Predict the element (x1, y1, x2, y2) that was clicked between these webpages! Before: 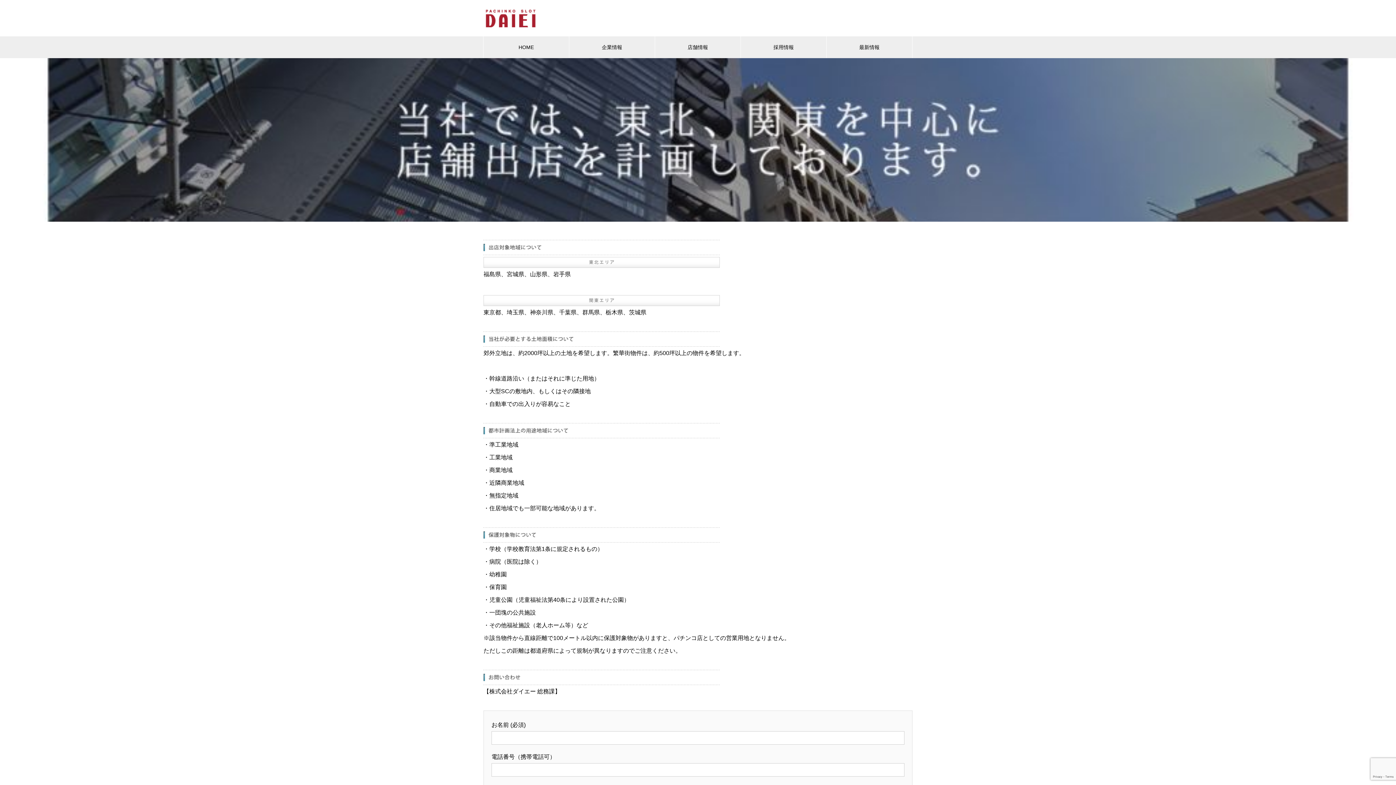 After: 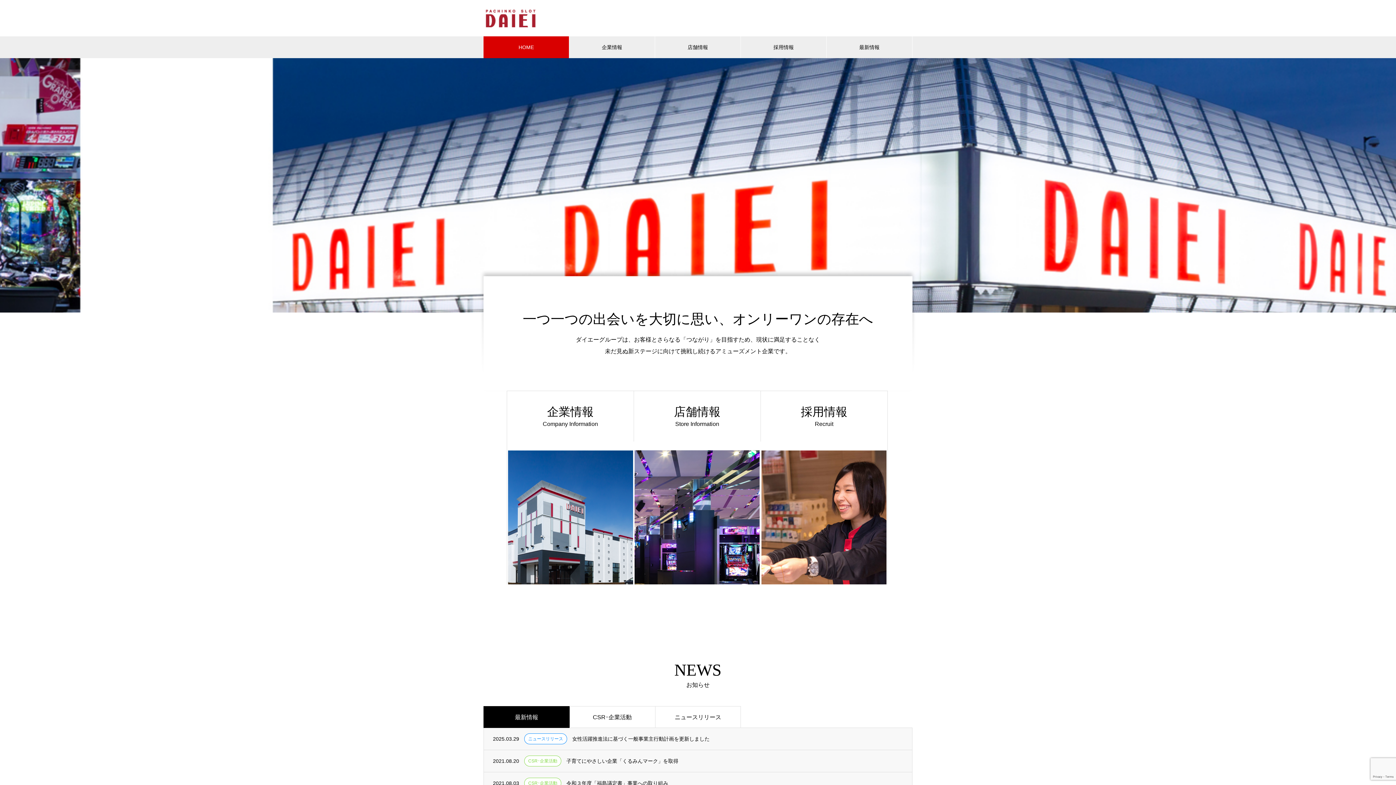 Action: label: HOME bbox: (483, 36, 569, 58)